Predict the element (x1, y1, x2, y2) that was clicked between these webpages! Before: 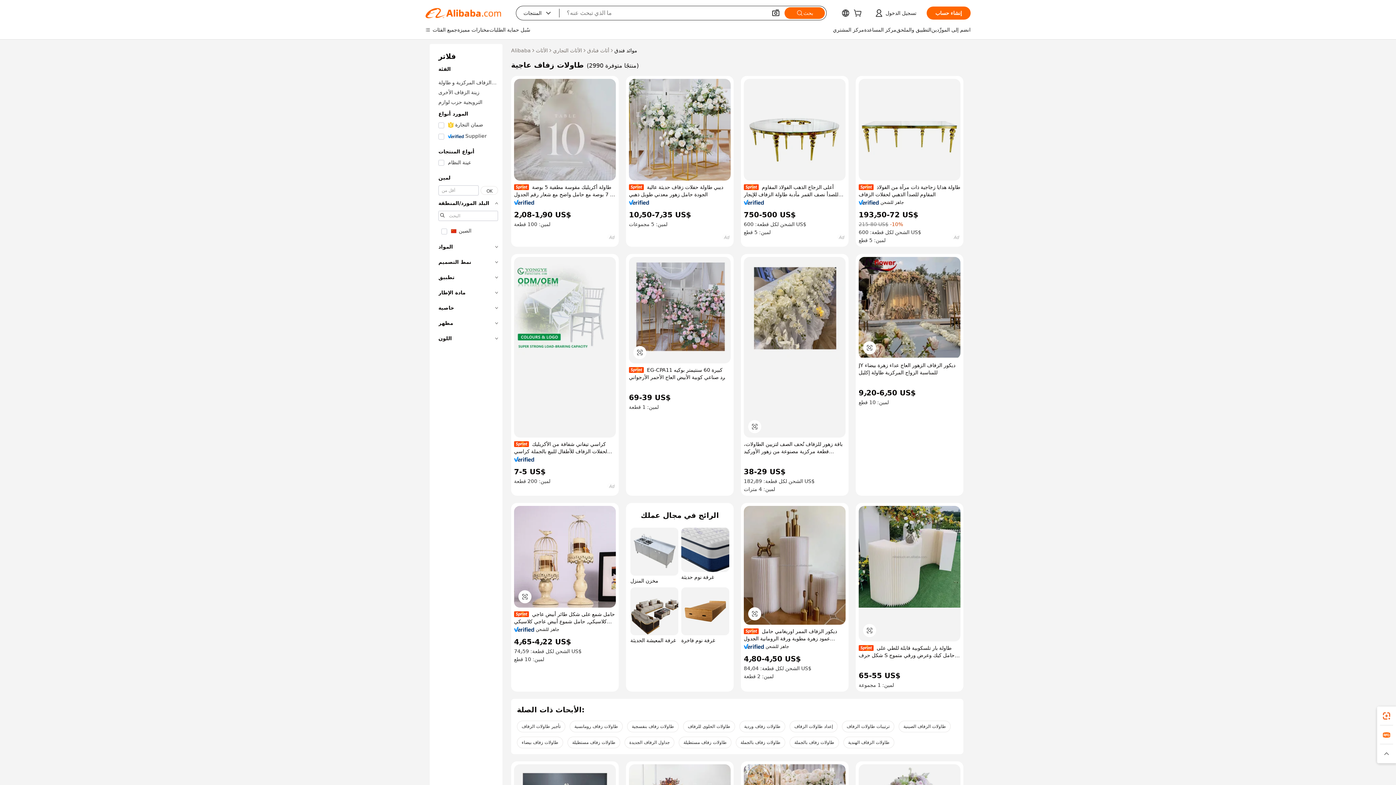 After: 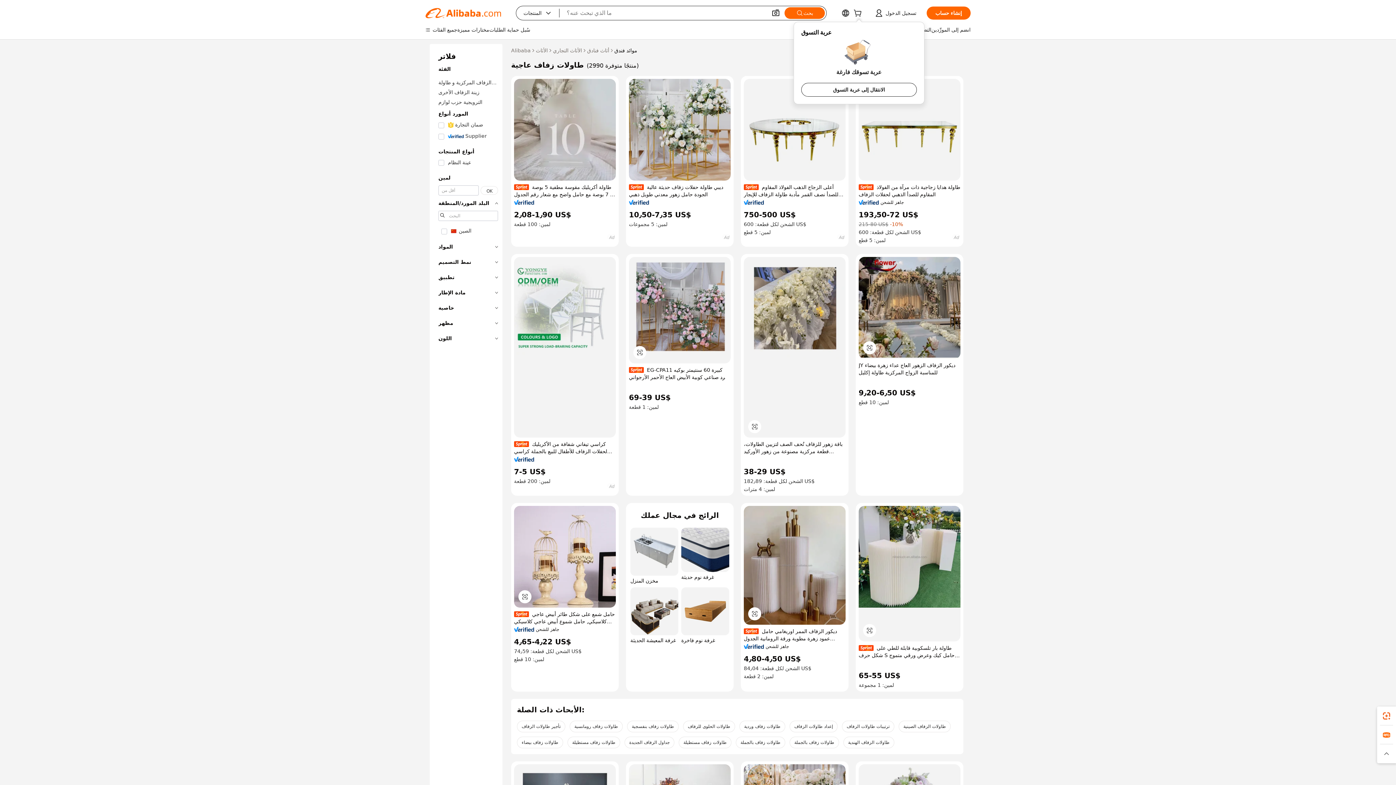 Action: bbox: (853, 11, 864, 17)